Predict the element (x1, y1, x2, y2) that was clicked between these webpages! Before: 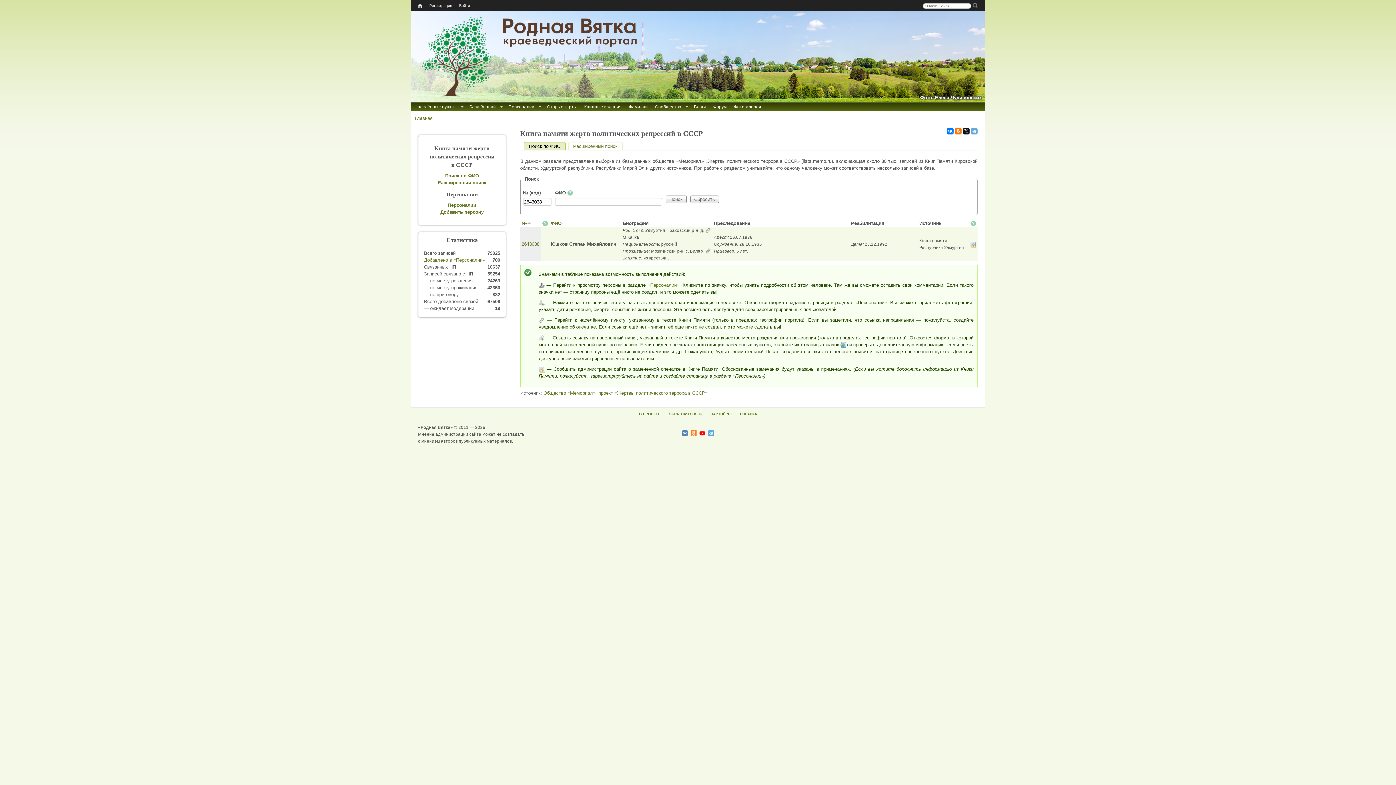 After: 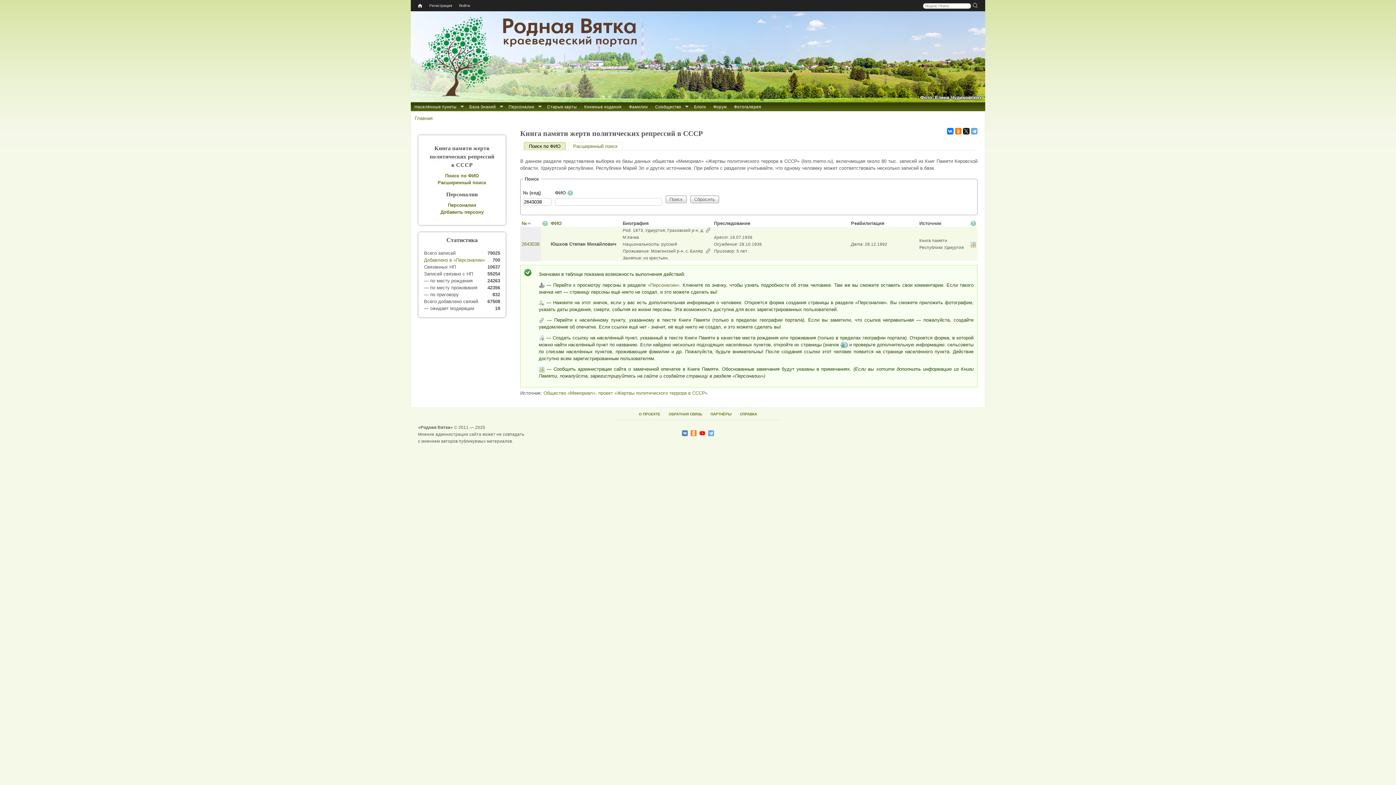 Action: bbox: (699, 432, 705, 437)